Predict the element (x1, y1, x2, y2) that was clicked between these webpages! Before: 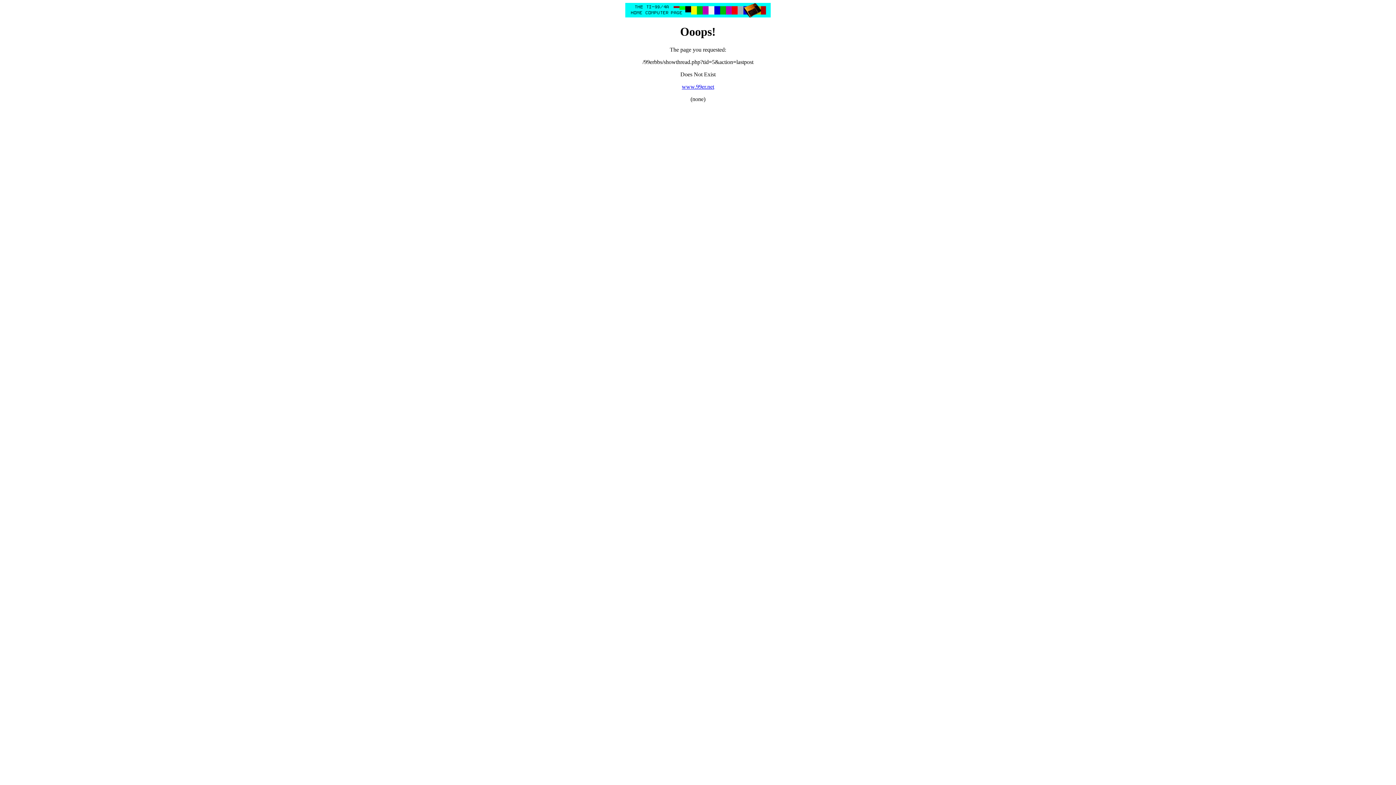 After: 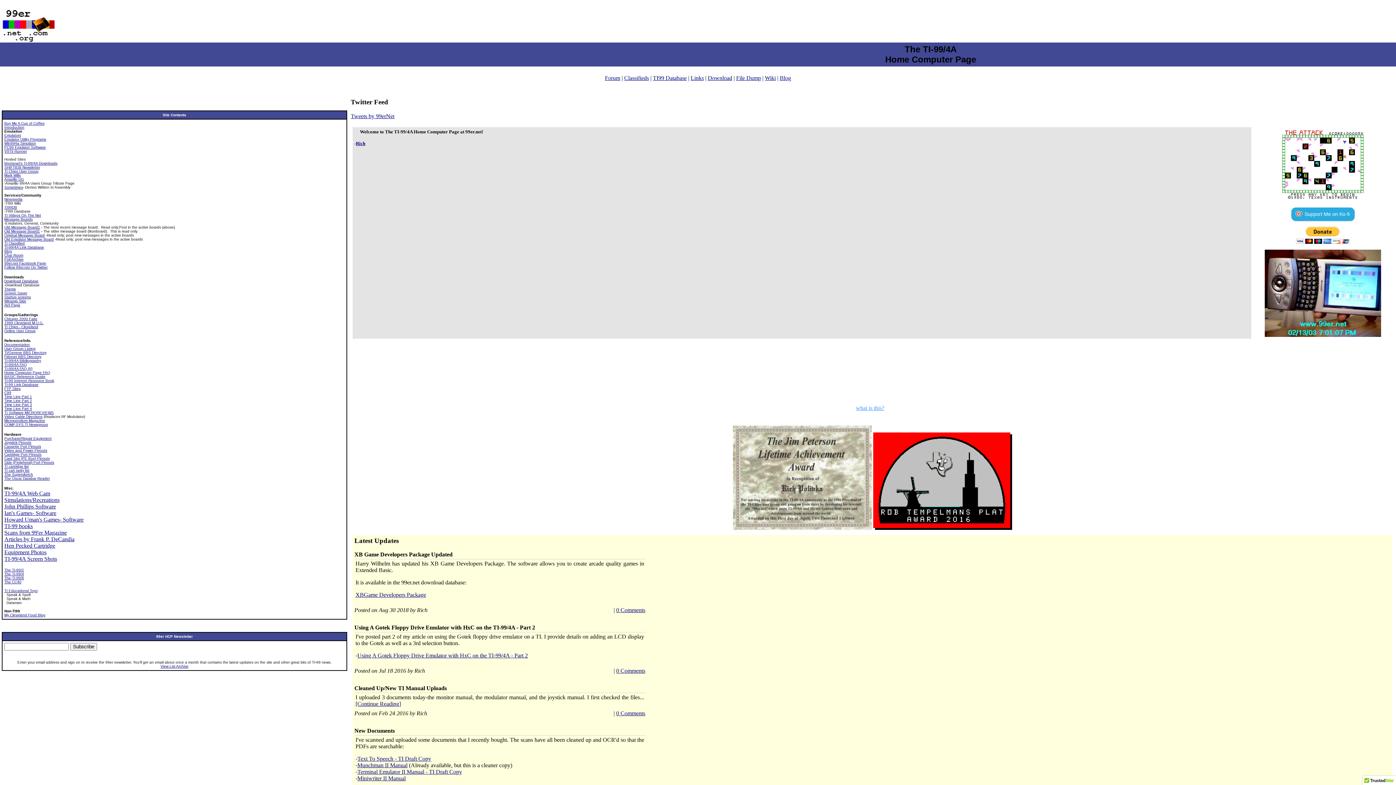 Action: label: www.99er.net bbox: (682, 83, 714, 89)